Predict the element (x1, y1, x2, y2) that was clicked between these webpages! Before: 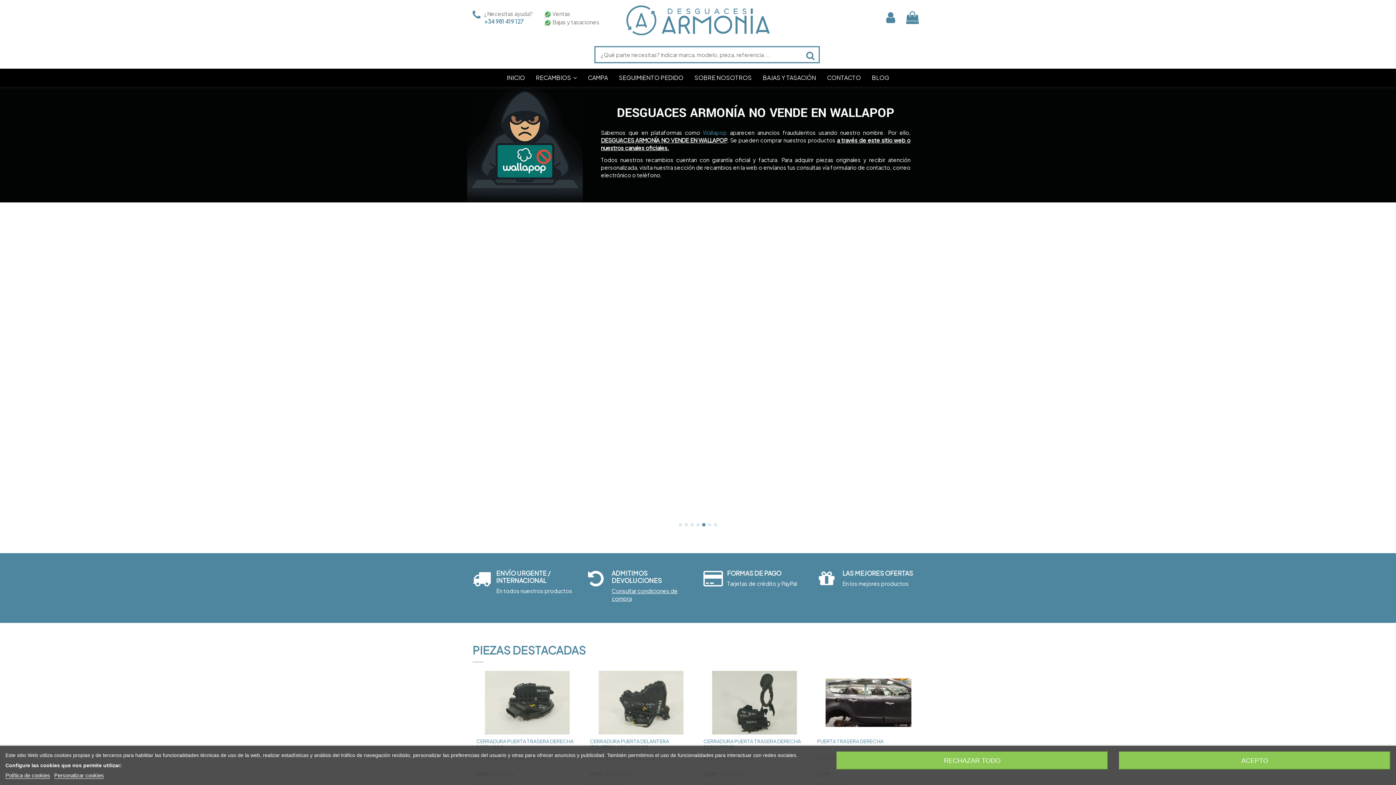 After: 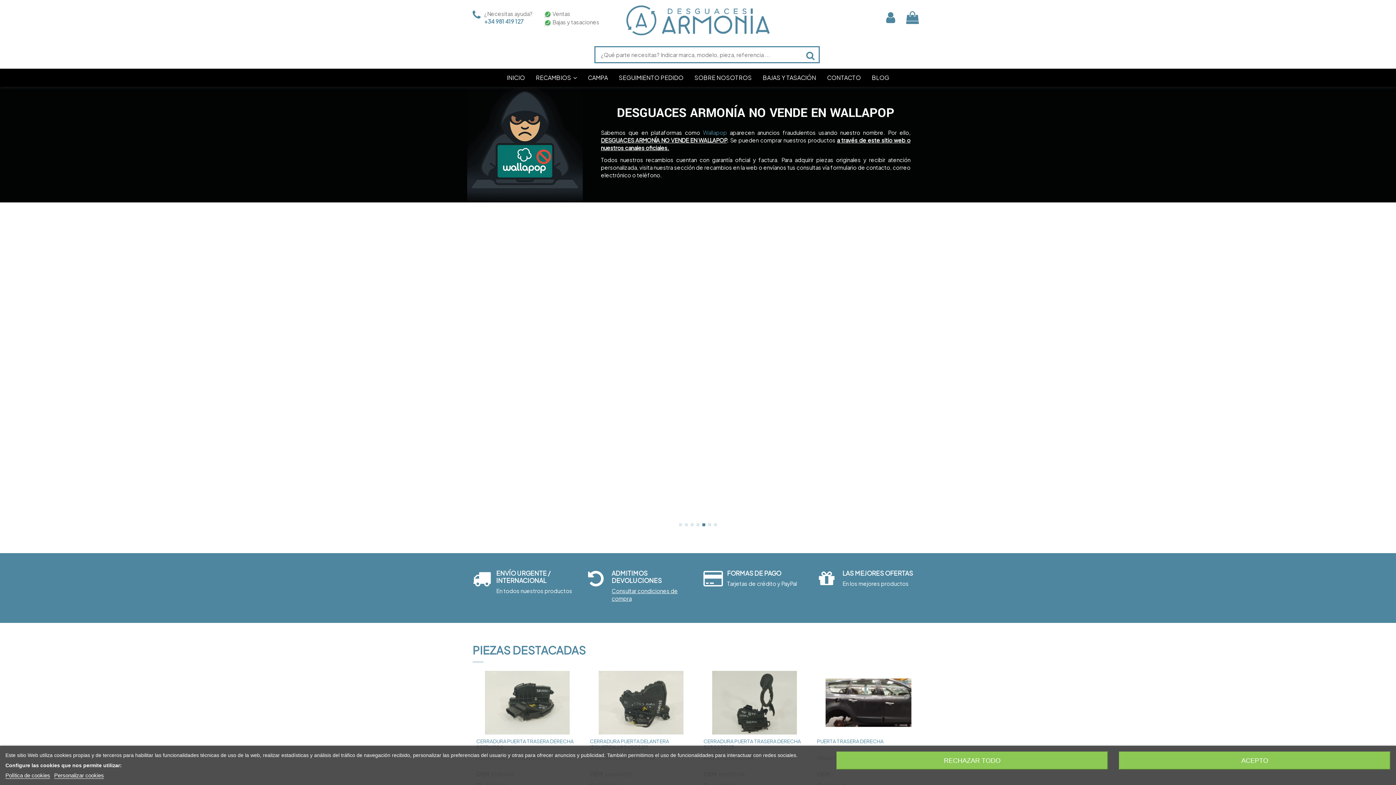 Action: bbox: (626, 15, 769, 22)